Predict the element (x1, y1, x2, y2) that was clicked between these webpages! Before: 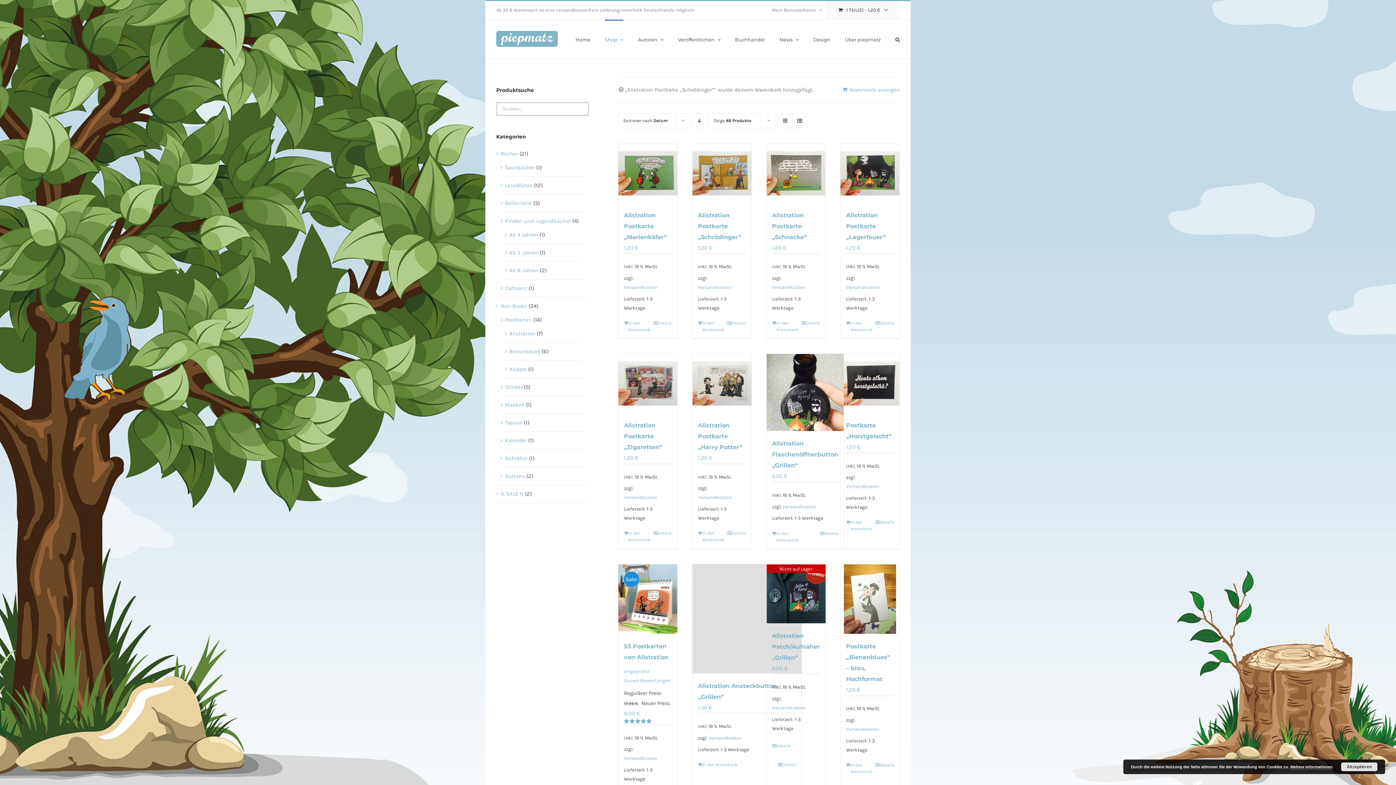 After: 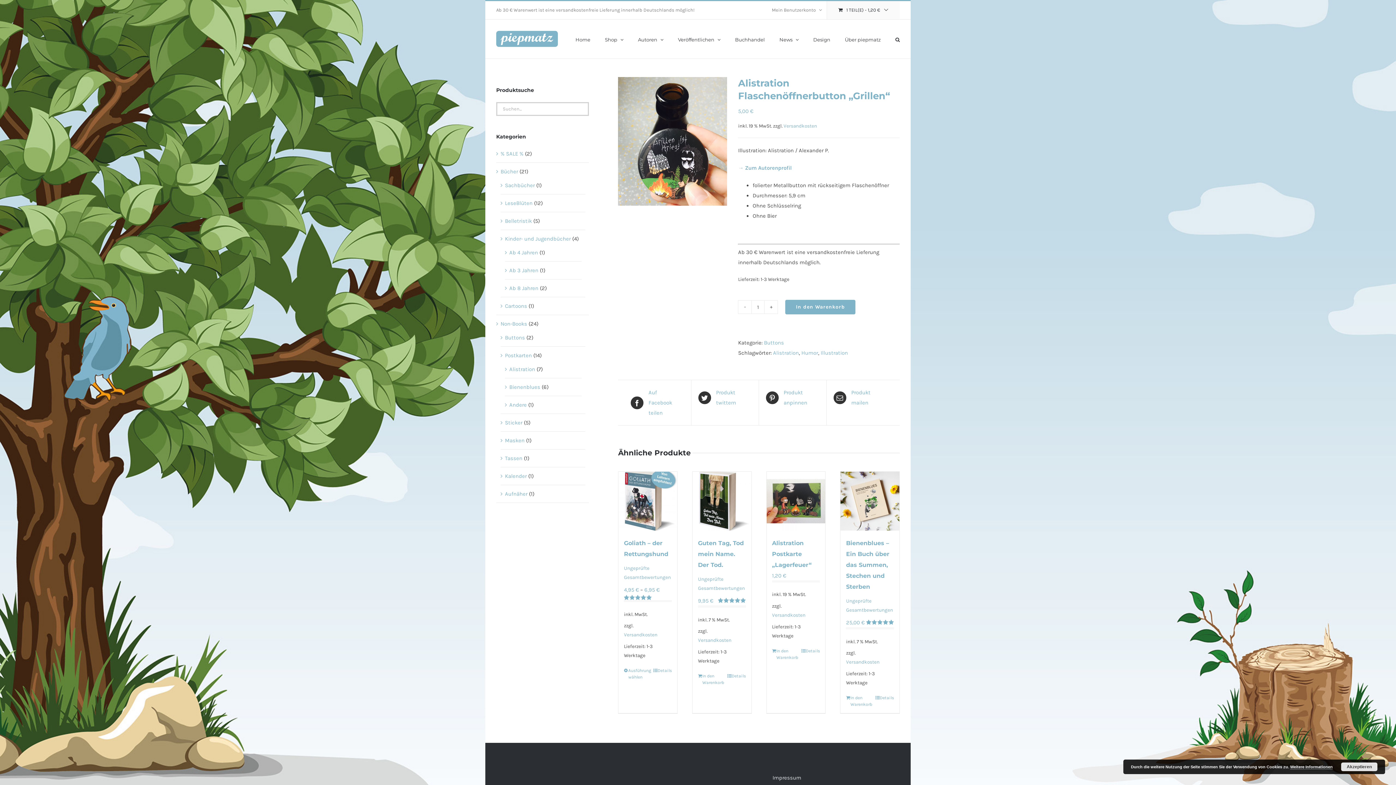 Action: bbox: (766, 354, 843, 431) label: Alistration Flaschenöffnerbutton „Grillen“